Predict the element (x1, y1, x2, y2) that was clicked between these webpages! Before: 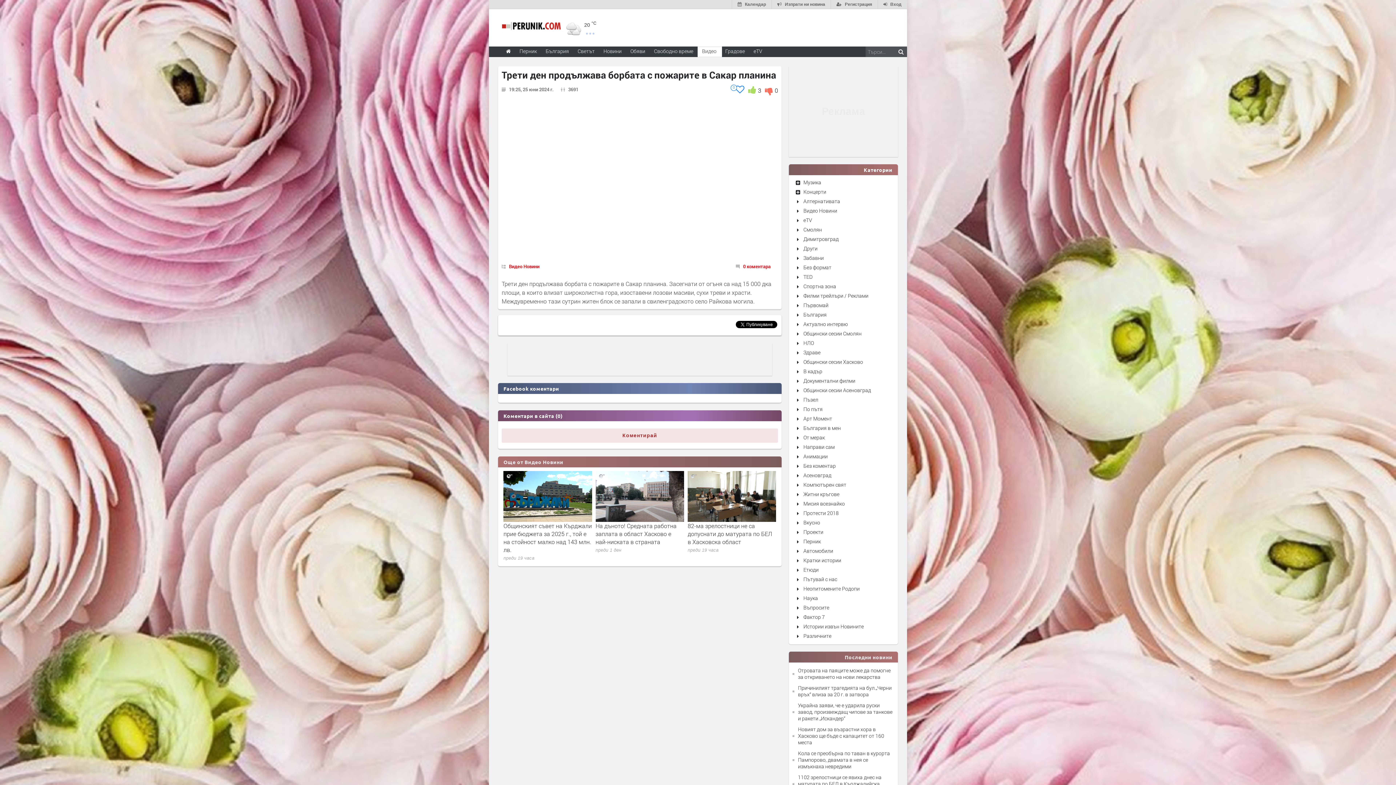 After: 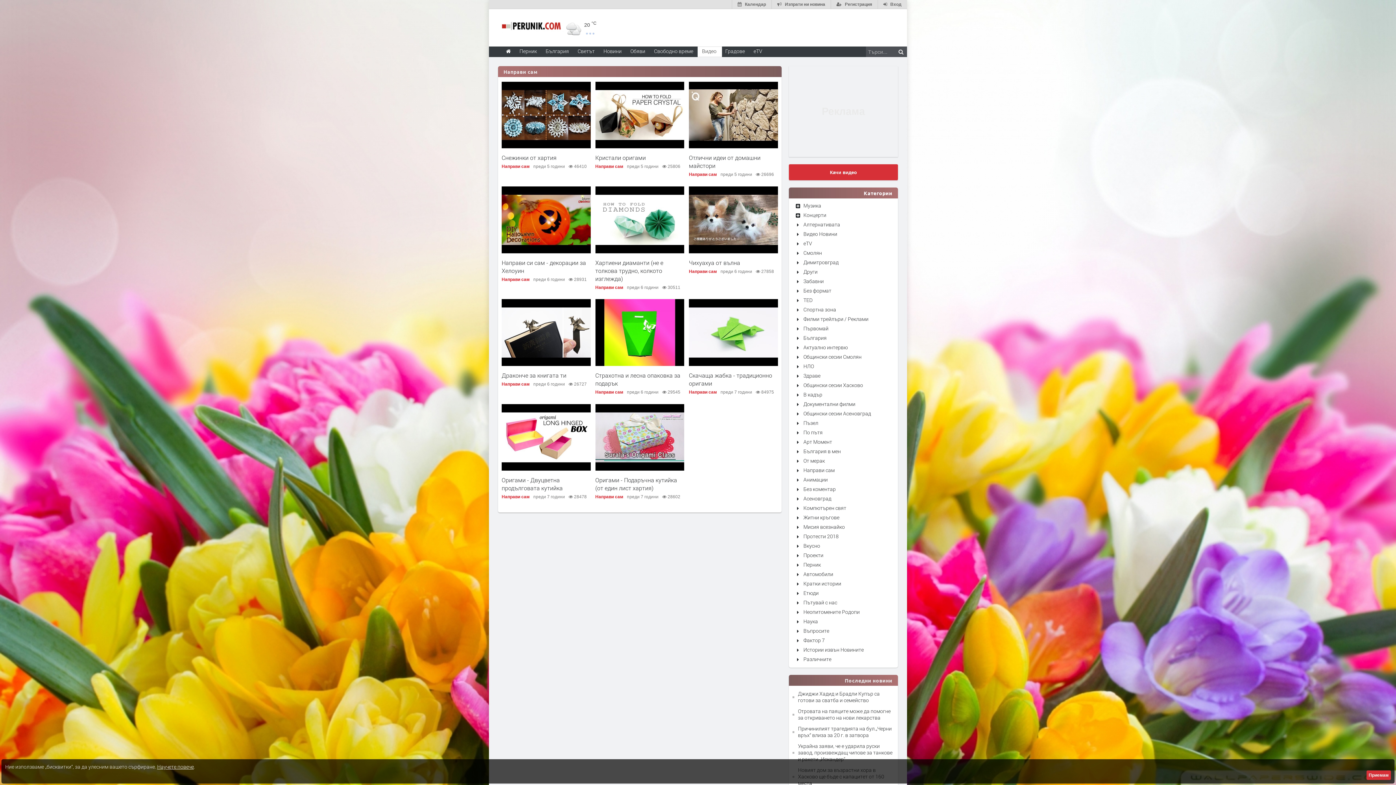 Action: label: Направи сам bbox: (803, 443, 834, 450)